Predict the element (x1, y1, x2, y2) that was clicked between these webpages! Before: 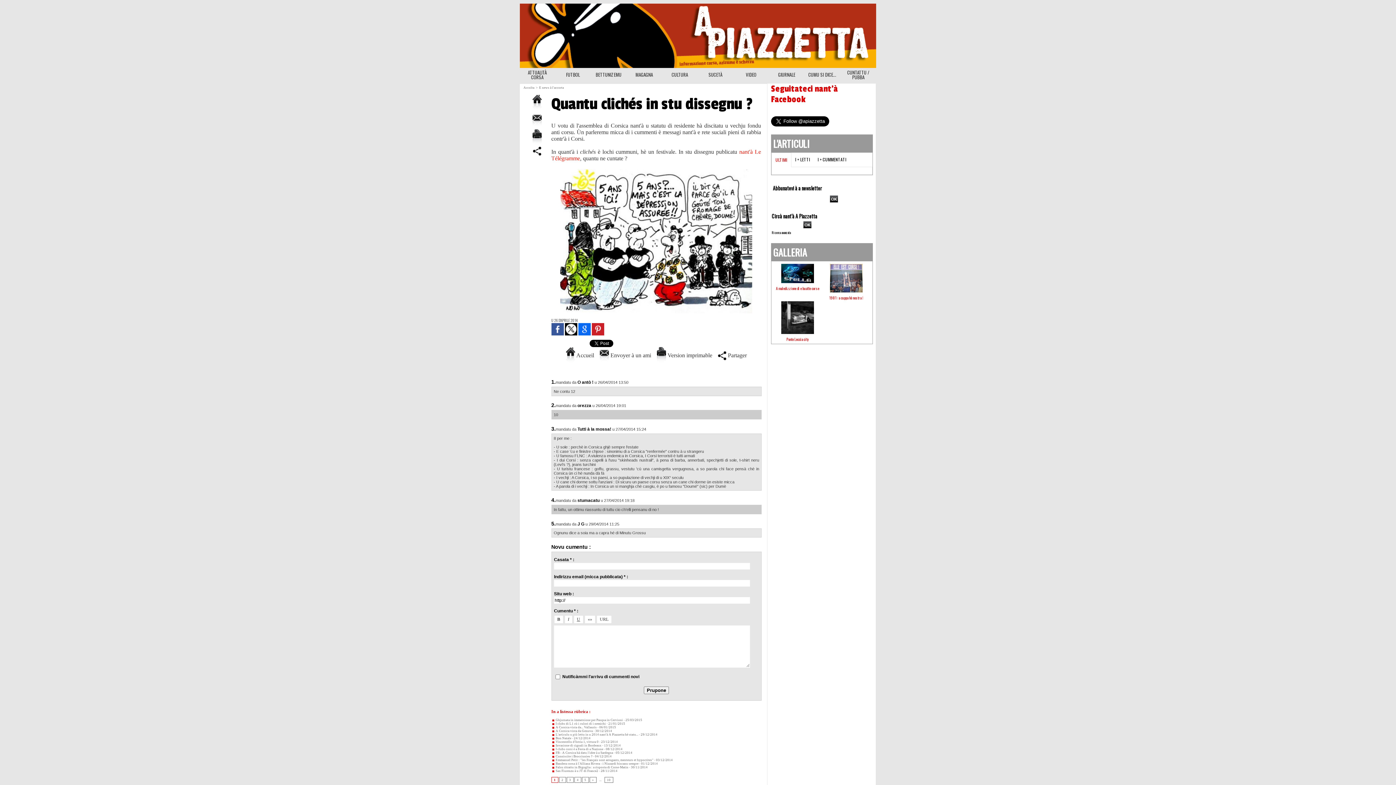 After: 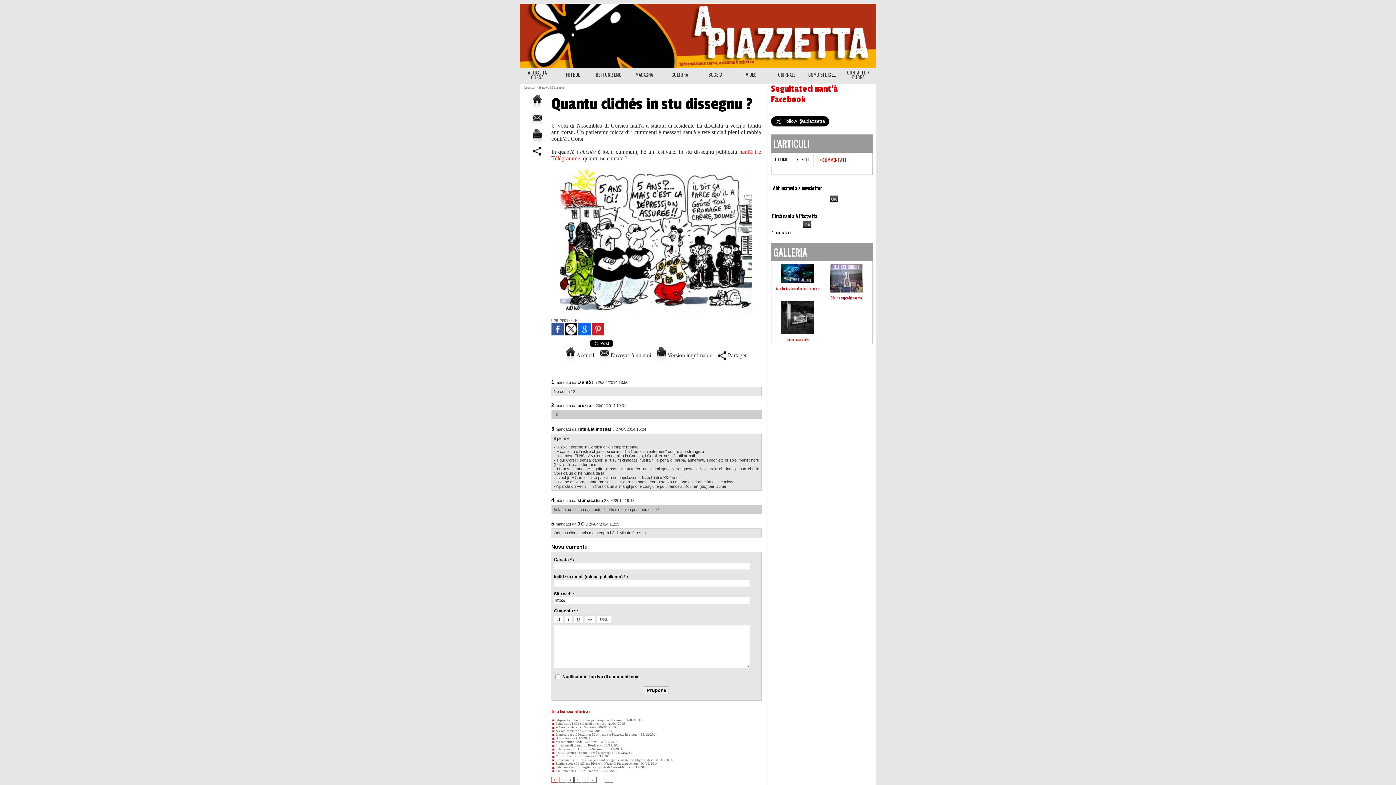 Action: label: I + CUMMENTATI bbox: (814, 152, 850, 166)